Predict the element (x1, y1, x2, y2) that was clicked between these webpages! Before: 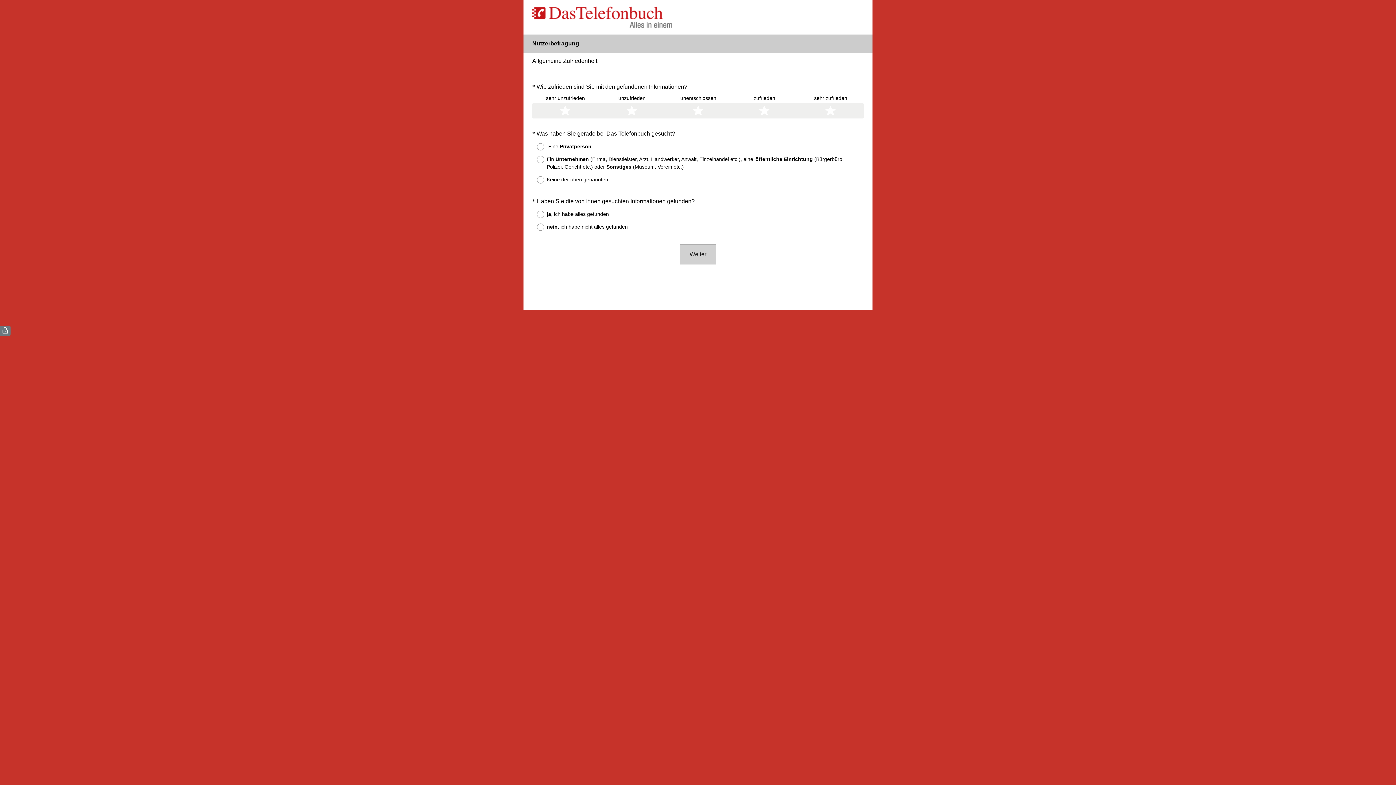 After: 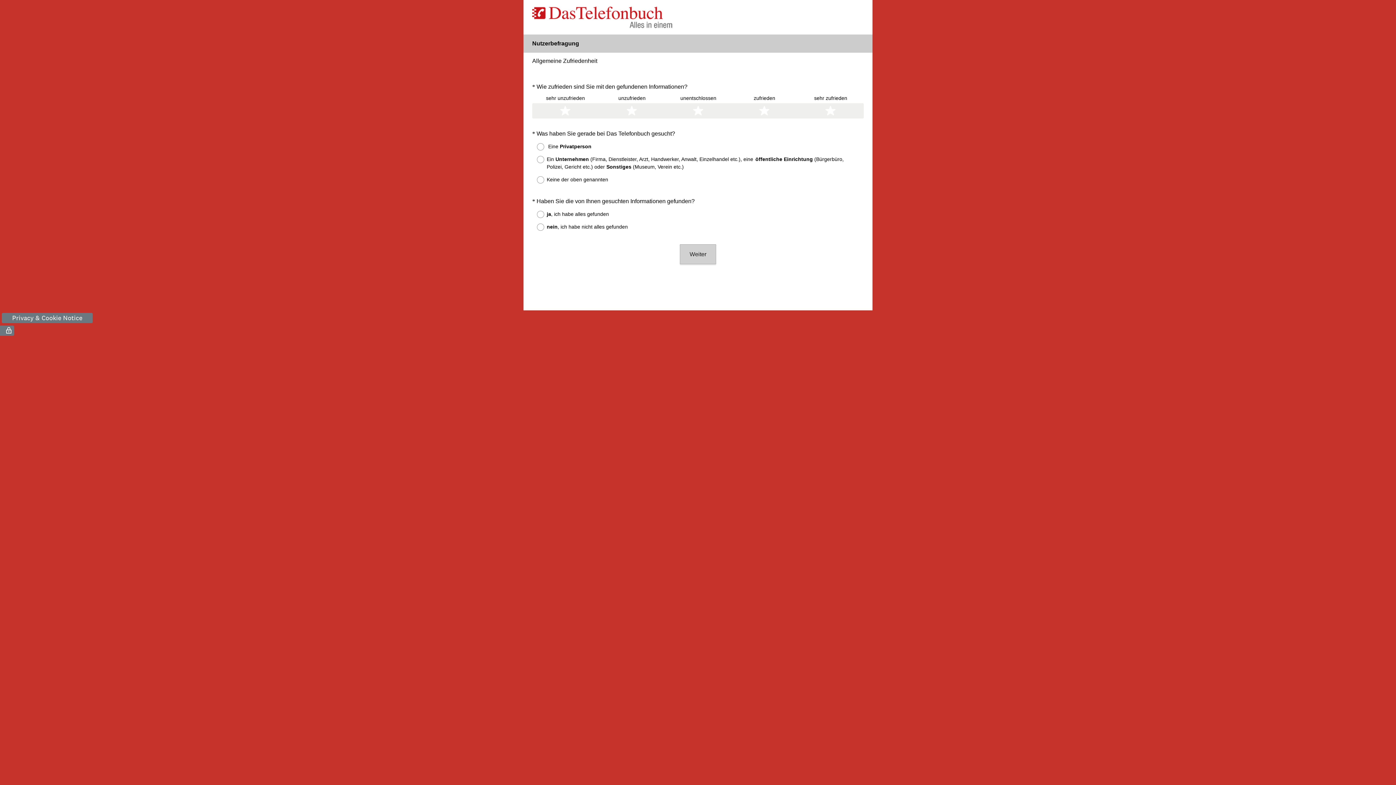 Action: label: ( bbox: (0, 325, 10, 336)